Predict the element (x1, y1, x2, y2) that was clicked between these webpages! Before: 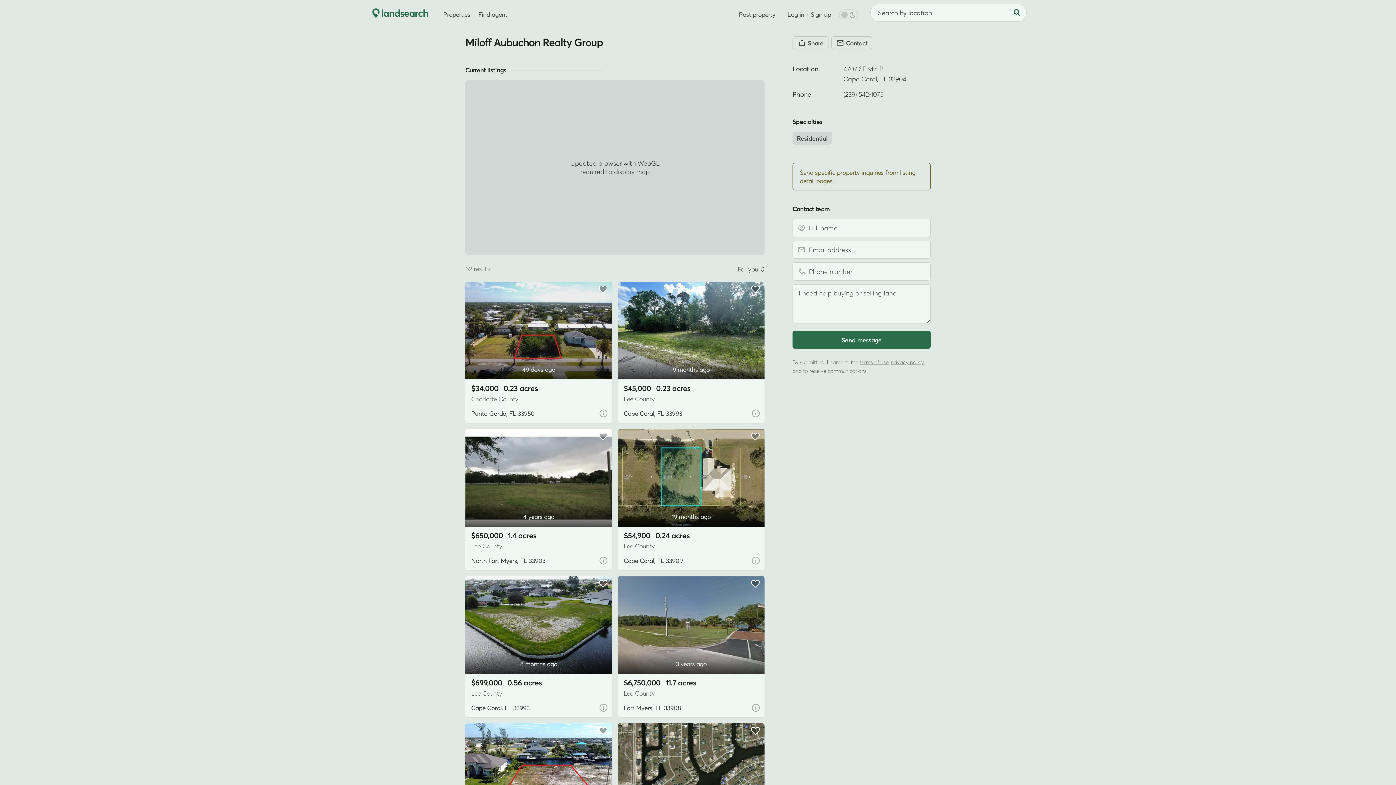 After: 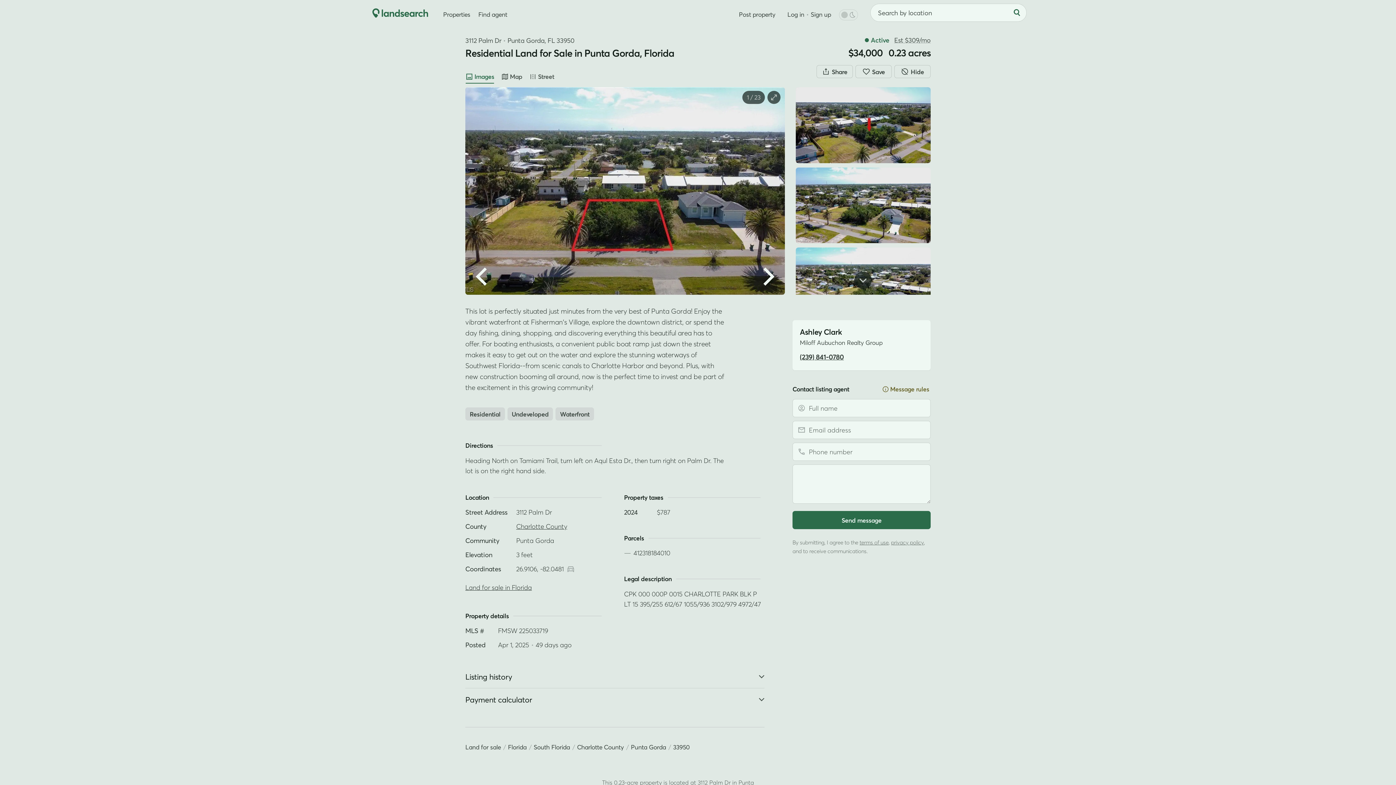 Action: label: $34,0000.23 acres
Charlotte County bbox: (465, 379, 612, 406)